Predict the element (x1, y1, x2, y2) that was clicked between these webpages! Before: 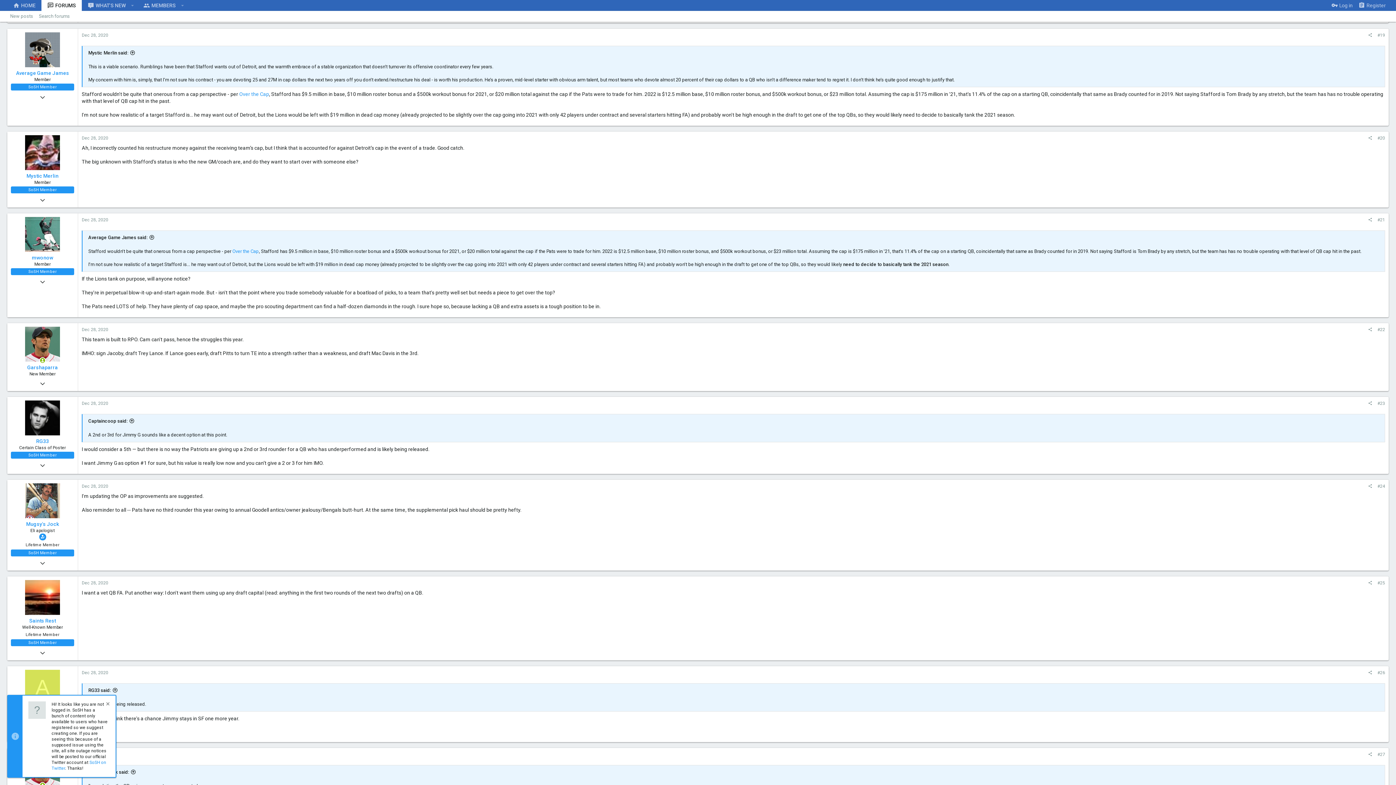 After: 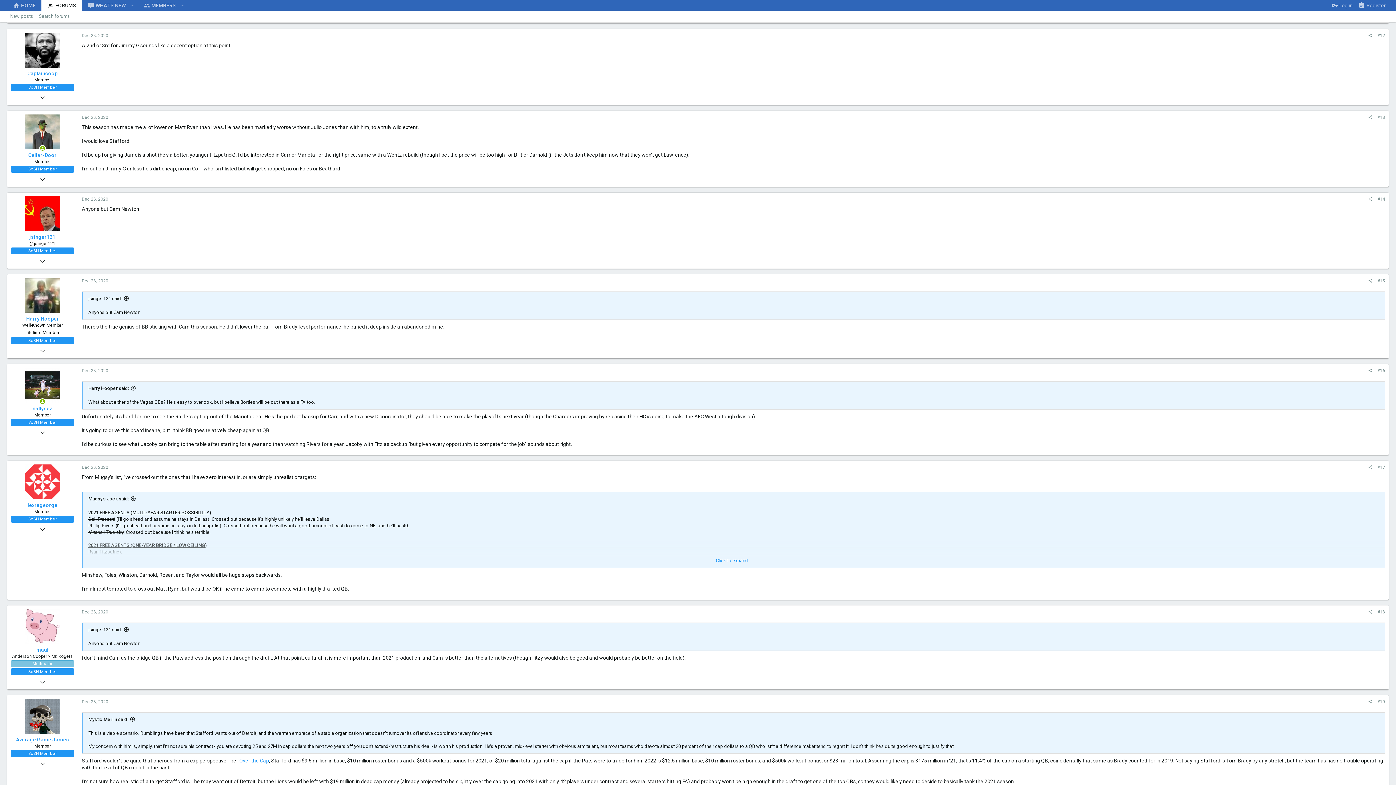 Action: label: Captaincoop said: bbox: (88, 418, 134, 423)